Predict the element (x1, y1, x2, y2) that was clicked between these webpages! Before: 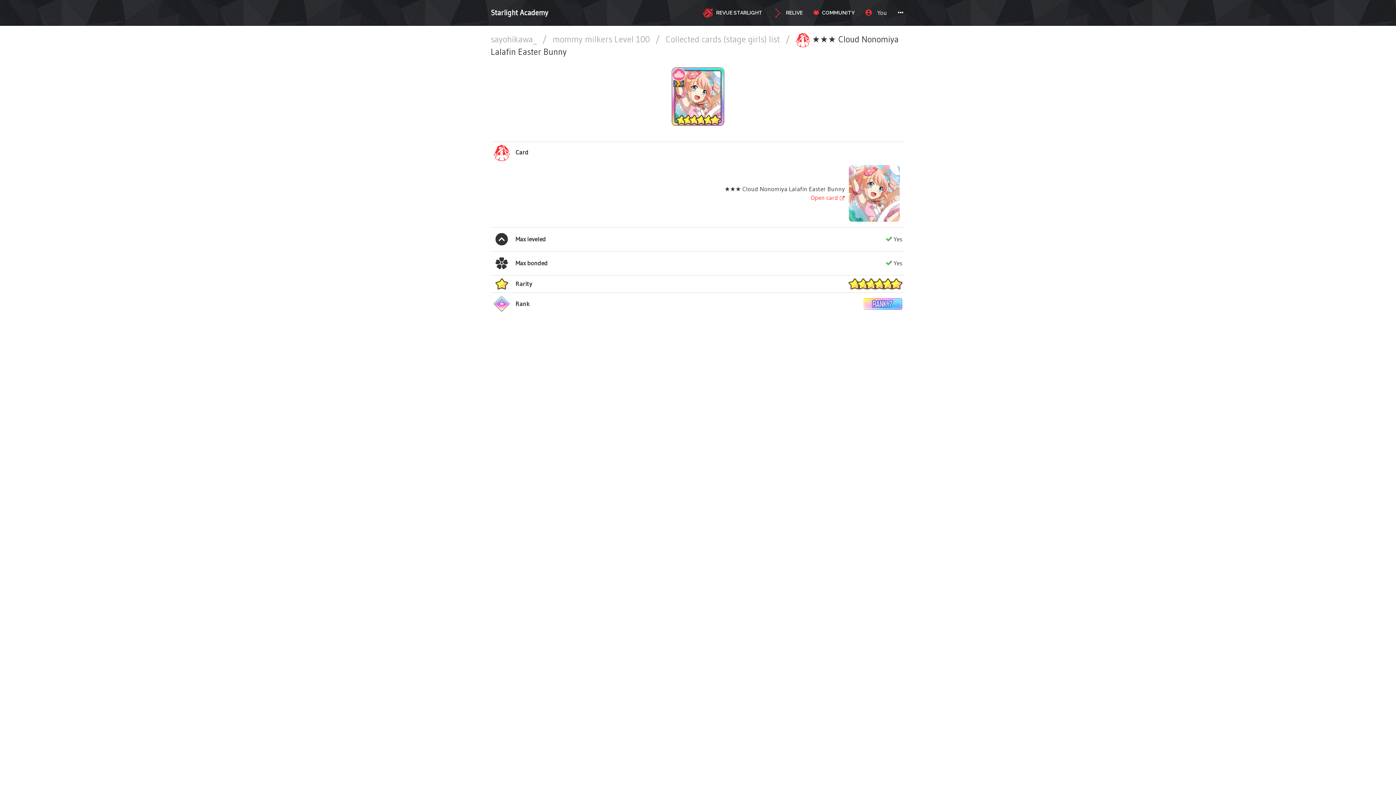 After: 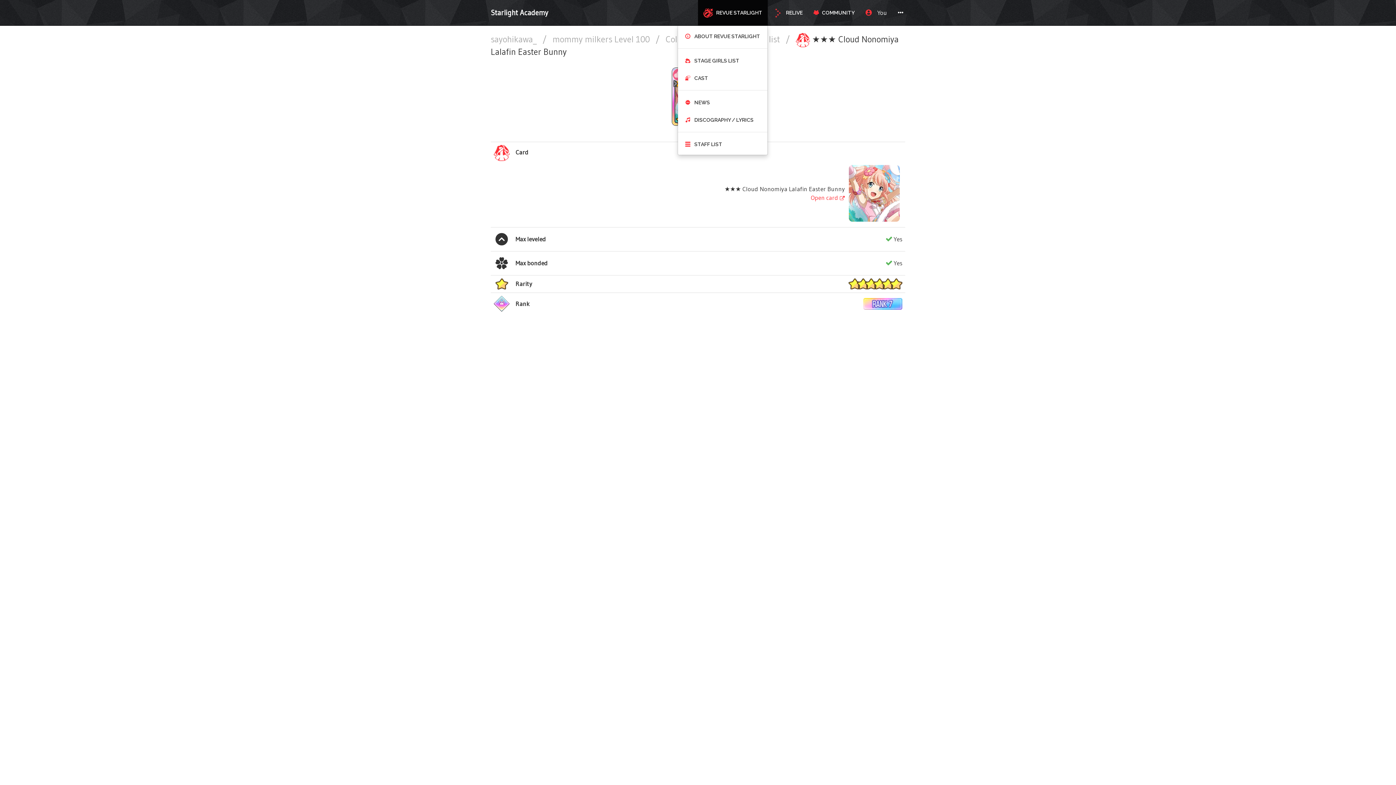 Action: bbox: (698, 0, 768, 25) label:    REVUE STARLIGHT